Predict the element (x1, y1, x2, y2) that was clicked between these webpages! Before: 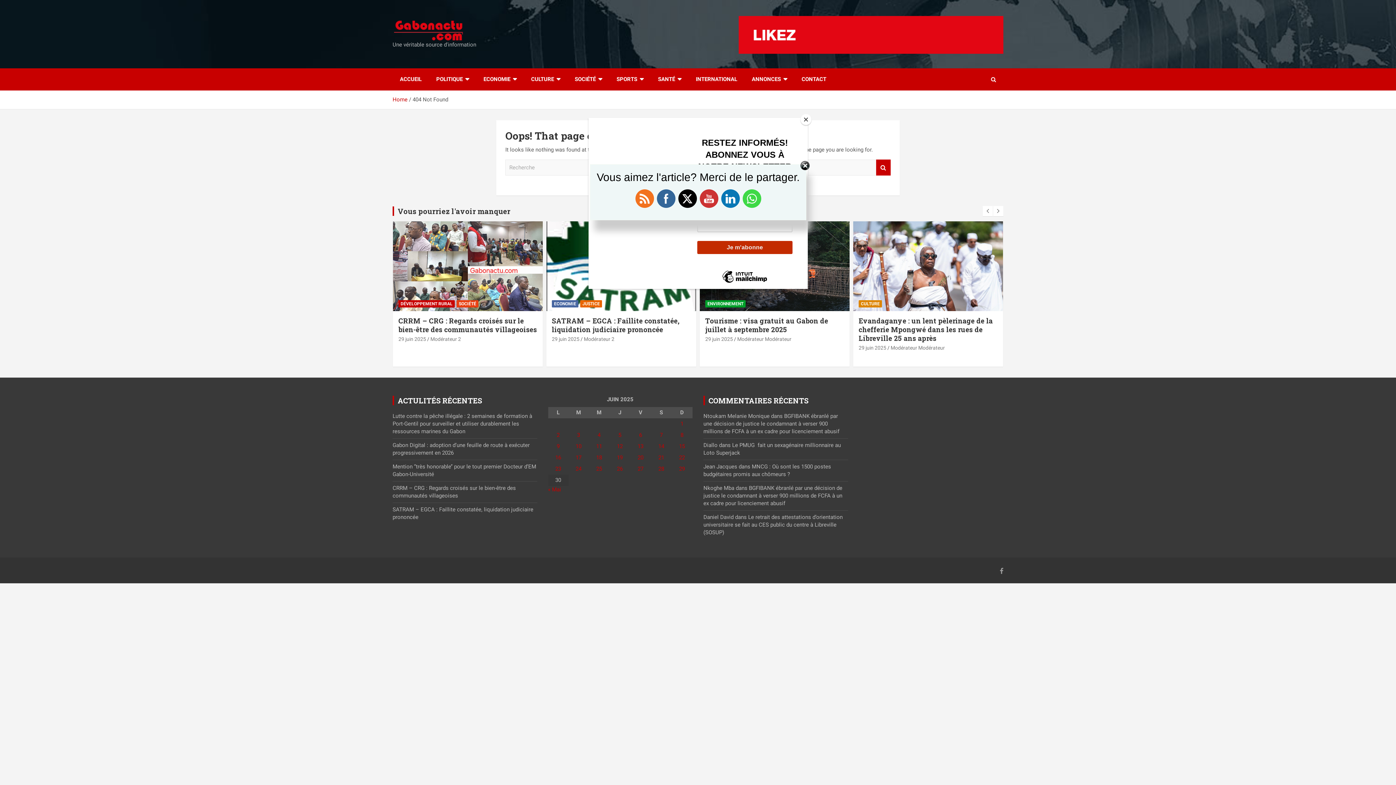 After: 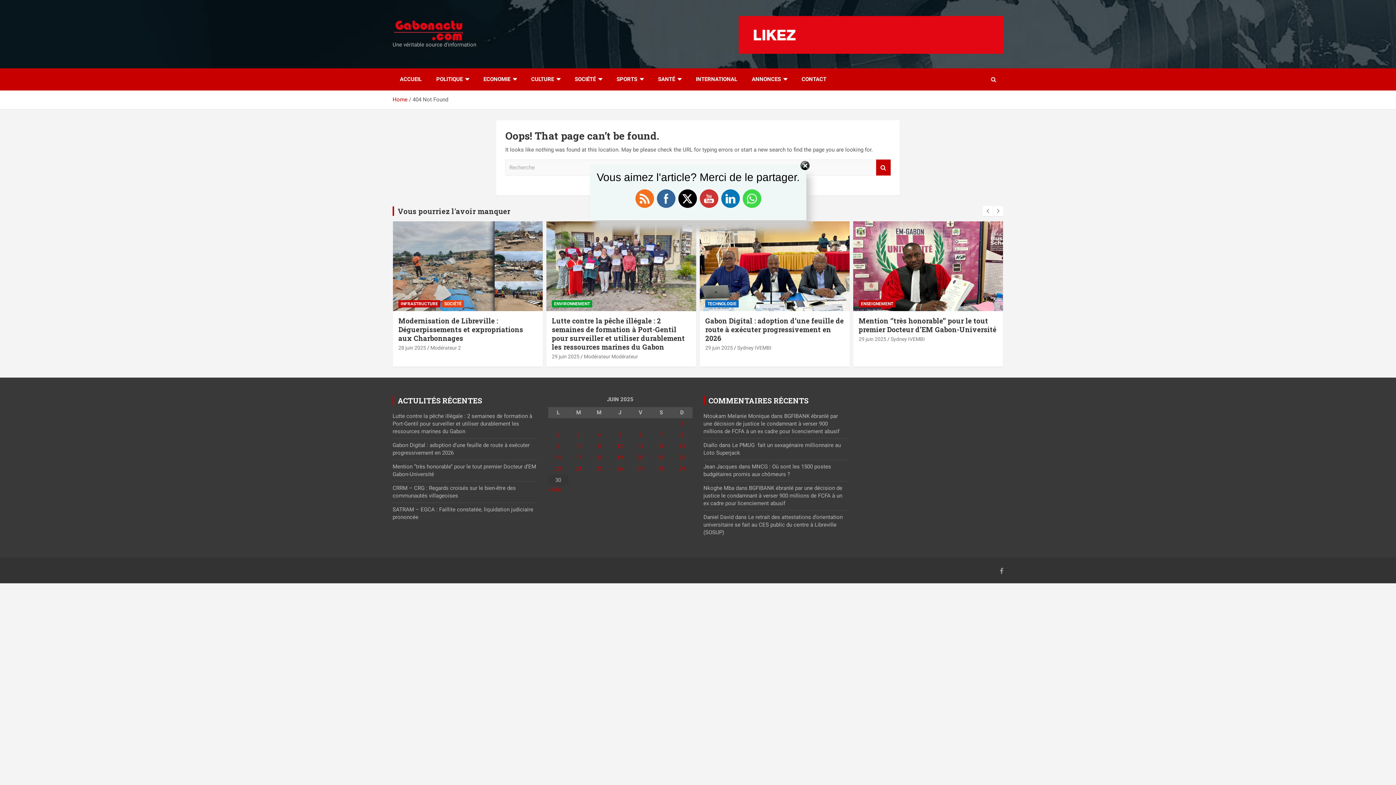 Action: label: Close bbox: (800, 114, 811, 125)